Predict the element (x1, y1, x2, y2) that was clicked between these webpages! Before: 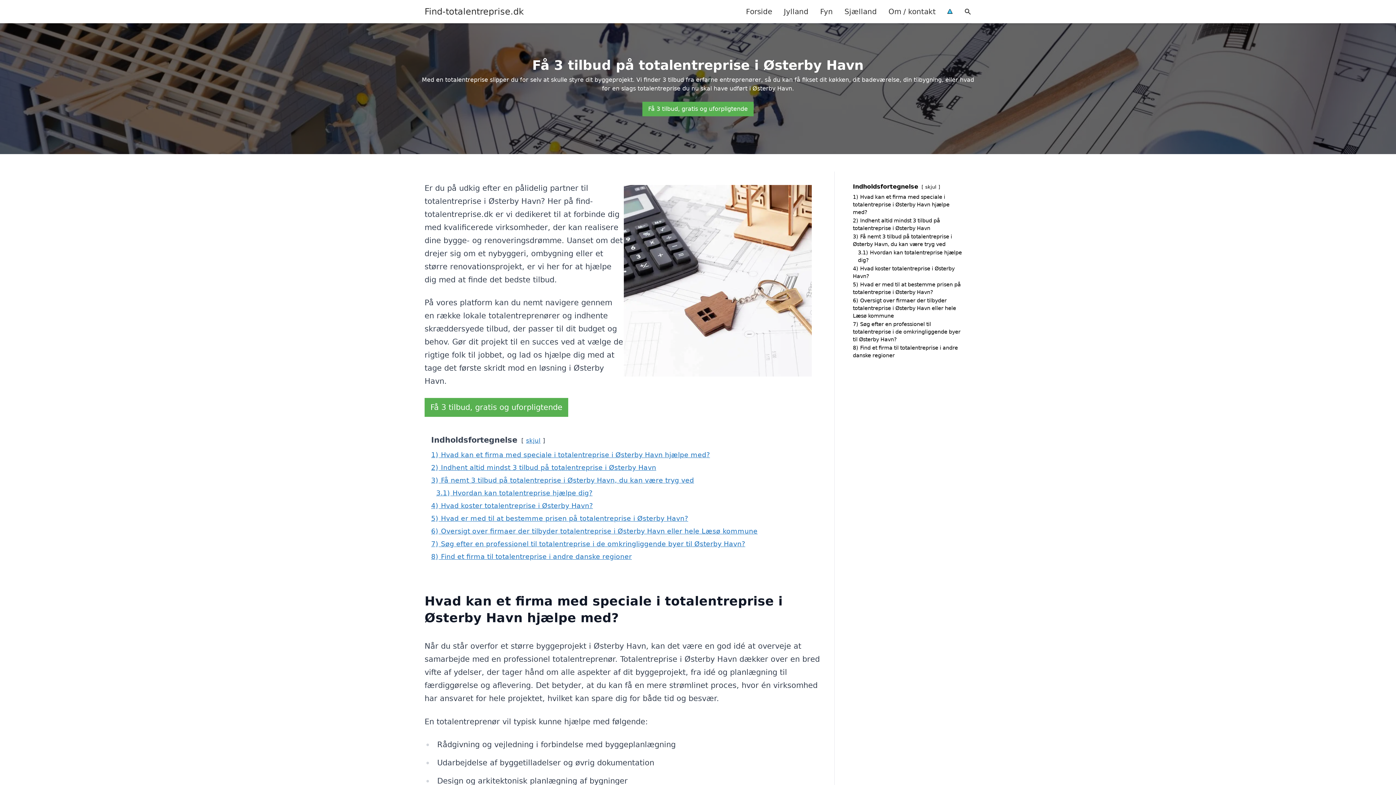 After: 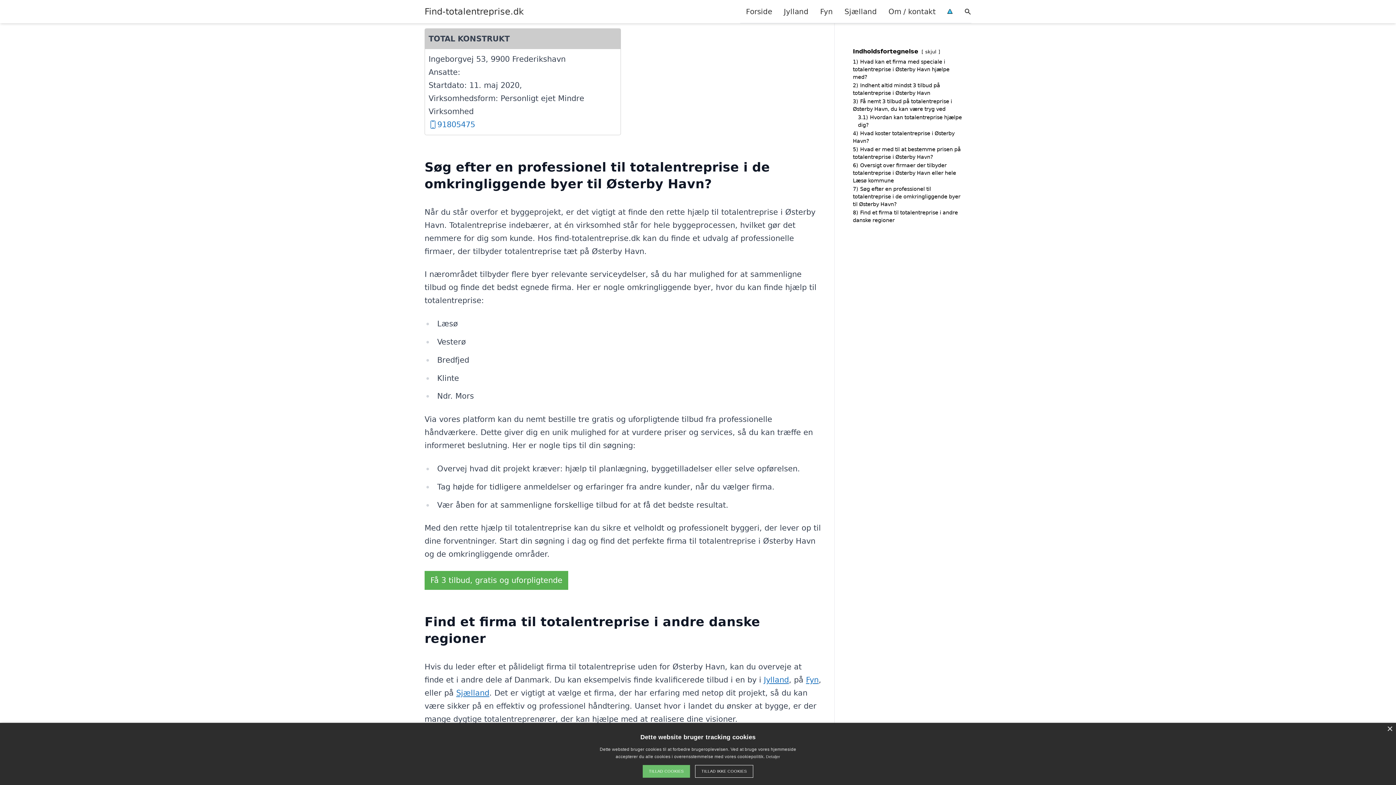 Action: bbox: (431, 553, 632, 560) label: 8) Find et firma til totalentreprise i andre danske regioner